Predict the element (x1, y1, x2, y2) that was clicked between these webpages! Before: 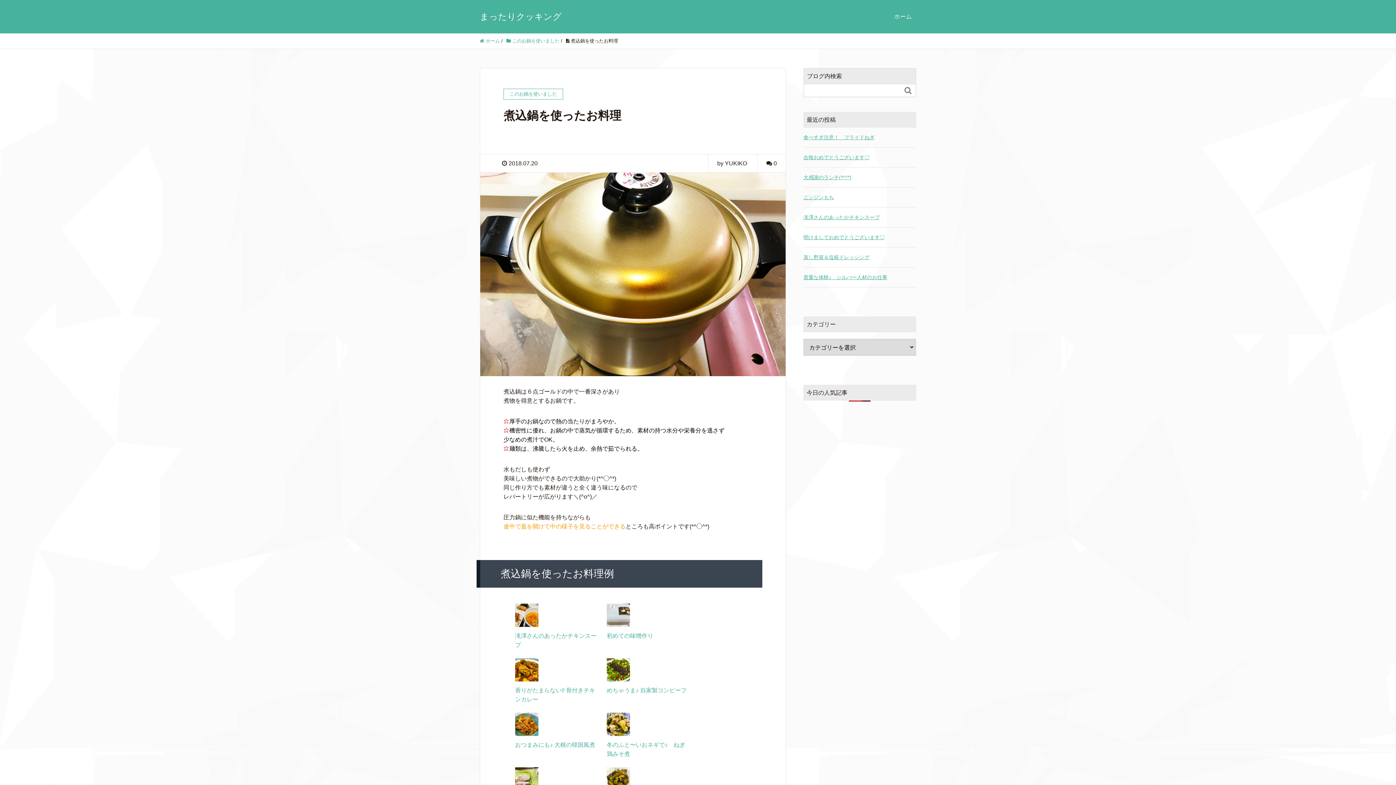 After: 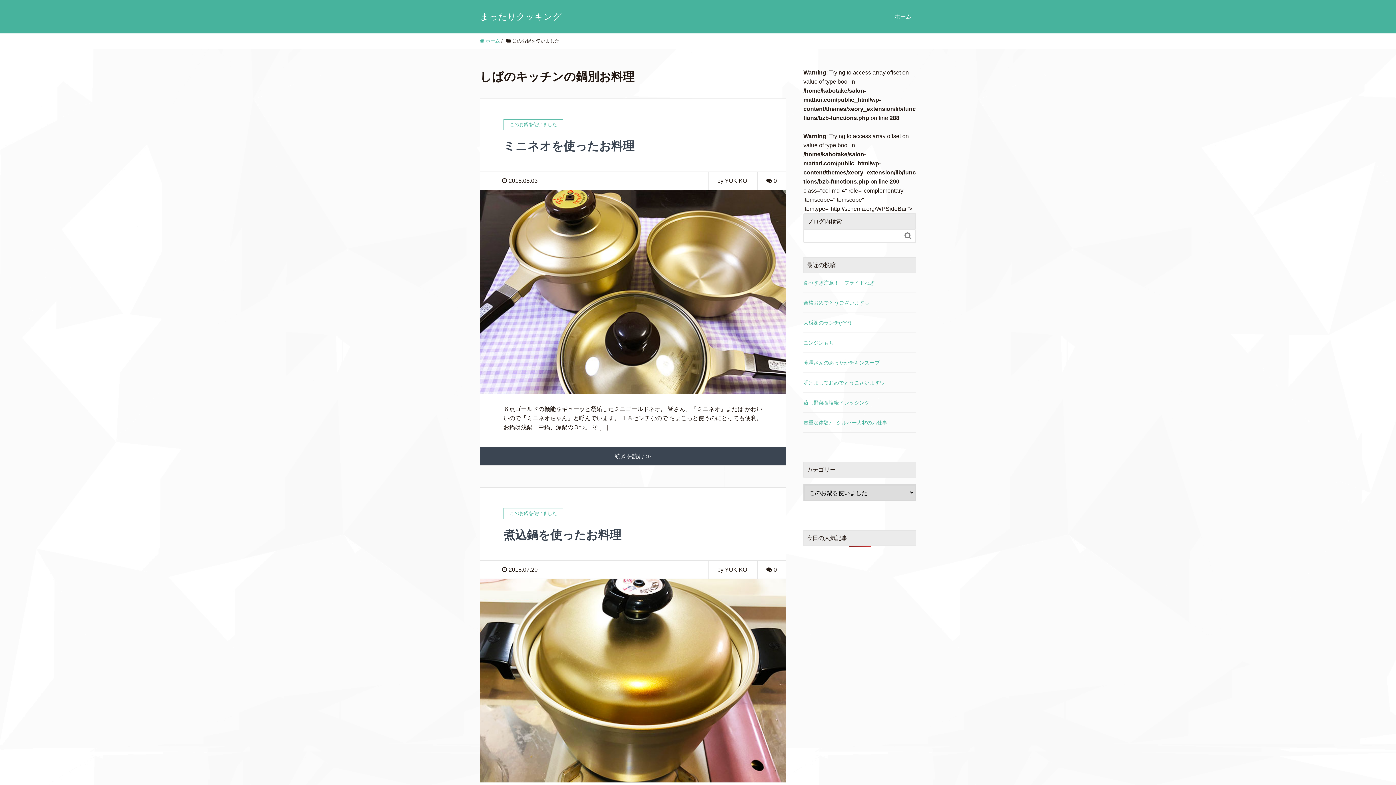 Action: label:  このお鍋を使いました bbox: (506, 38, 559, 43)